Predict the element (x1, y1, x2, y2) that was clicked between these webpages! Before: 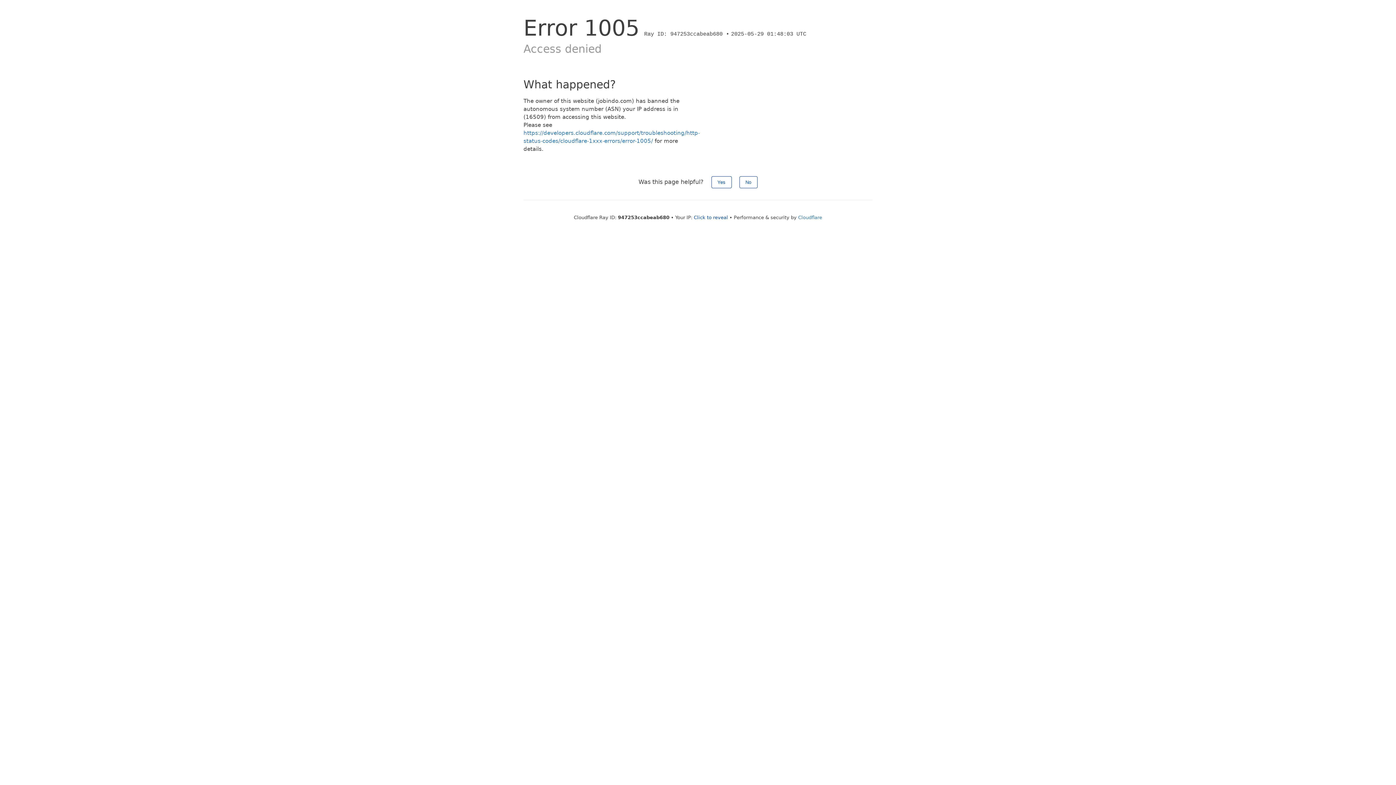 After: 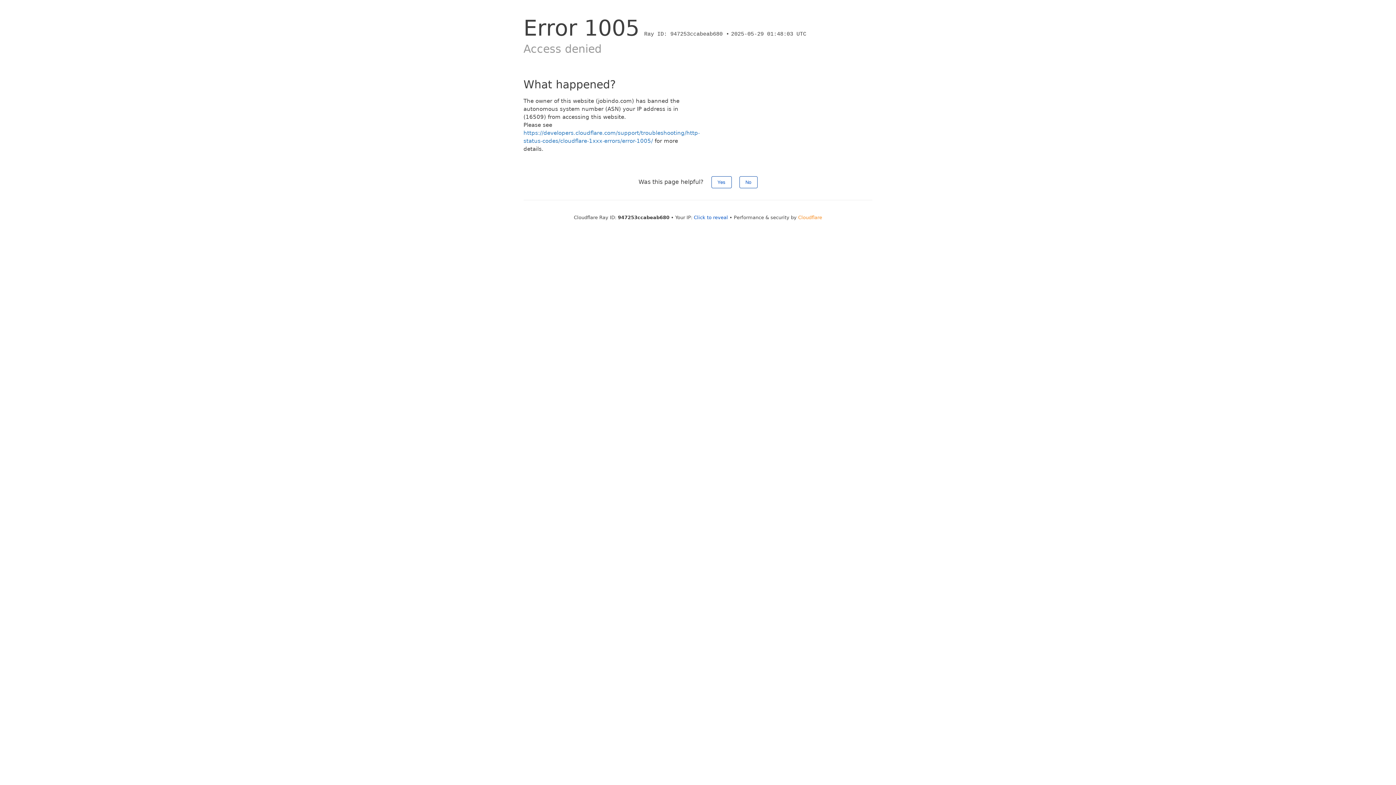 Action: label: Cloudflare bbox: (798, 214, 822, 220)